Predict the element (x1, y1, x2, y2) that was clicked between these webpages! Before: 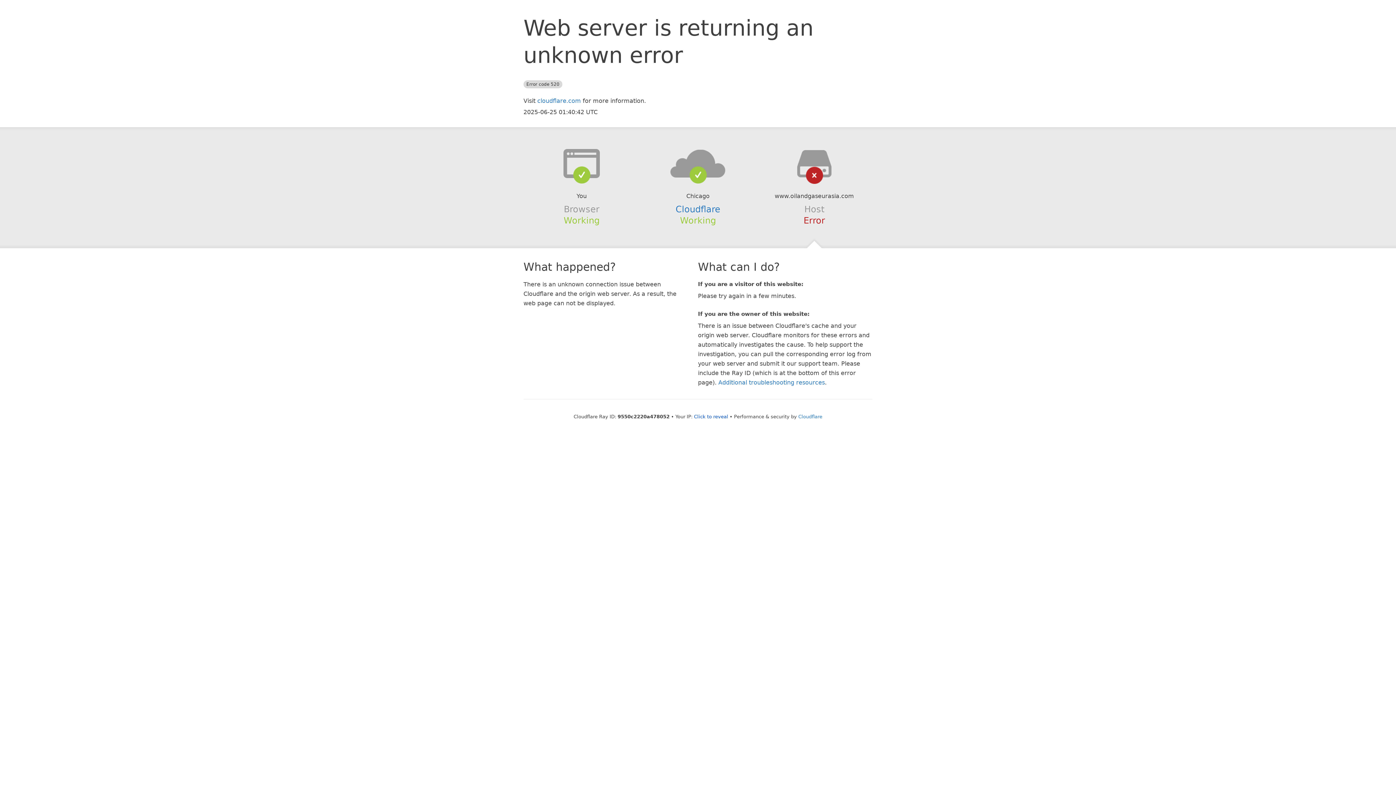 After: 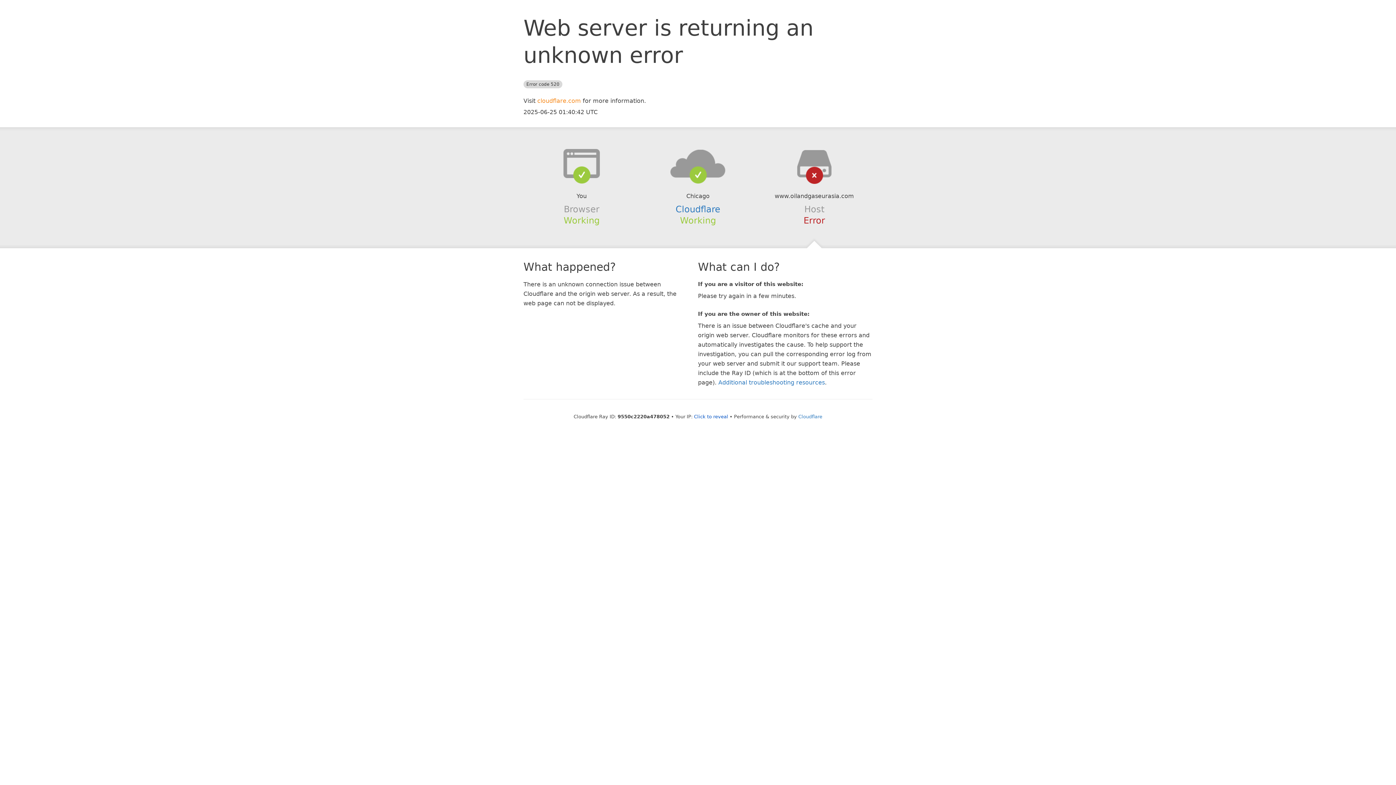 Action: bbox: (537, 97, 581, 104) label: cloudflare.com